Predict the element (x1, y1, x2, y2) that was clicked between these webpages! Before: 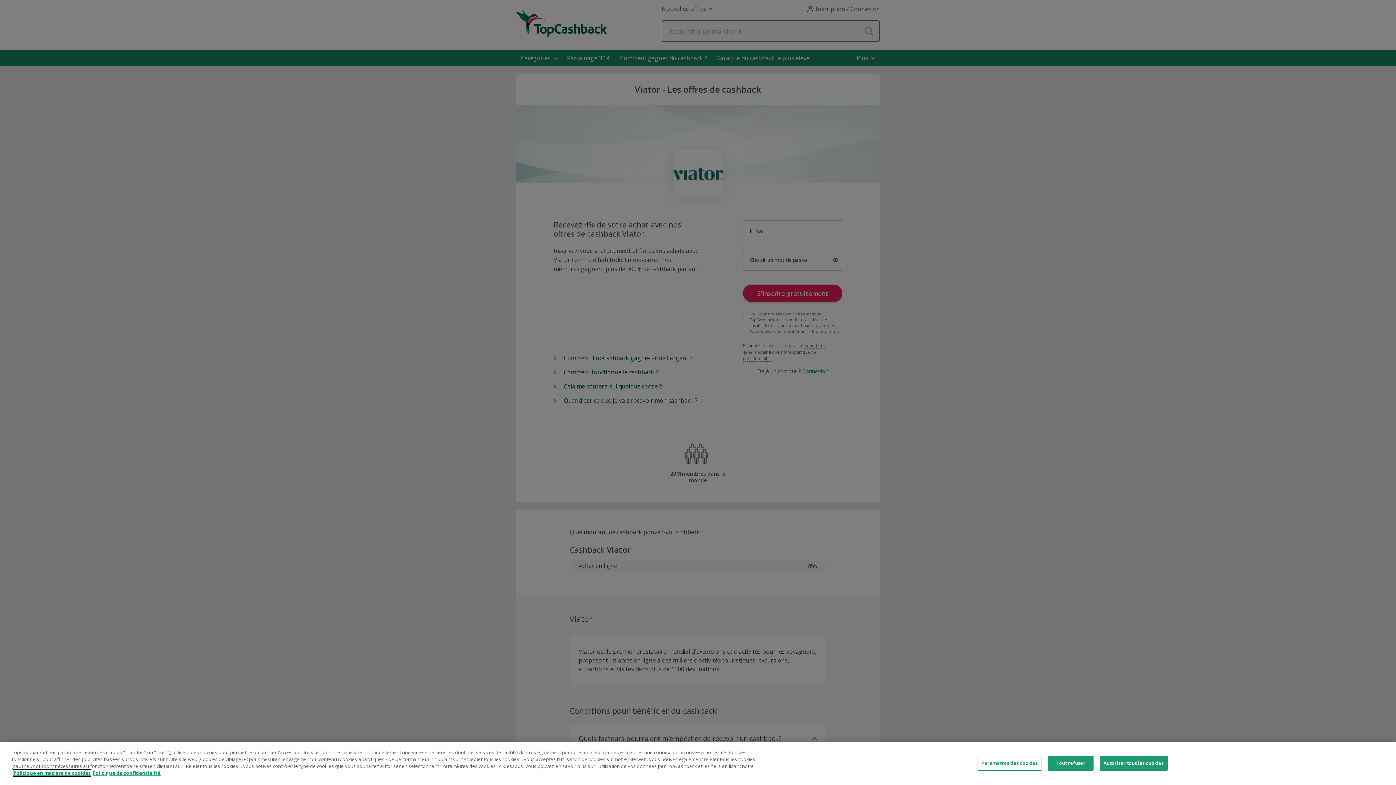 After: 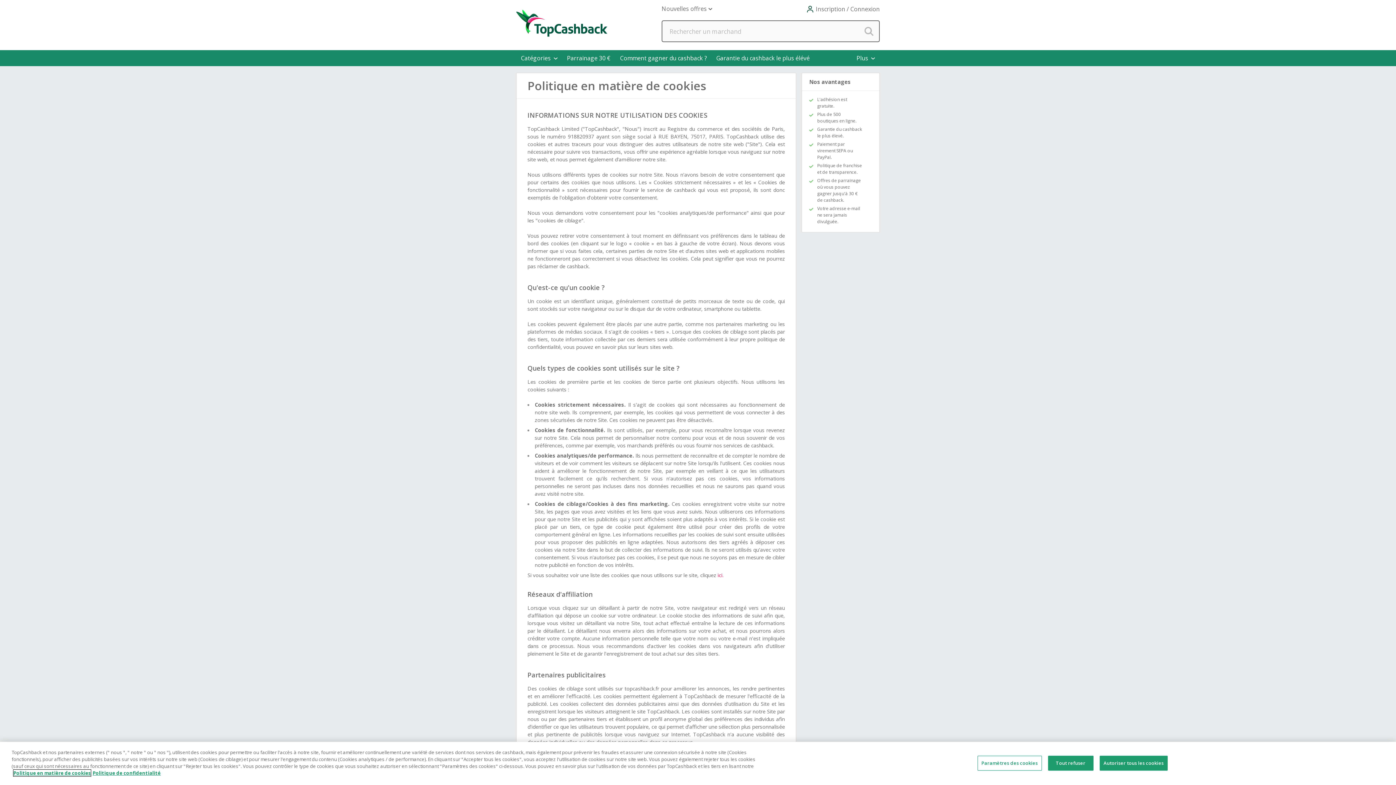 Action: bbox: (13, 770, 90, 776) label: Pour en savoir plus sur la protection de votre vie privée, s'ouvre dans un nouvel onglet